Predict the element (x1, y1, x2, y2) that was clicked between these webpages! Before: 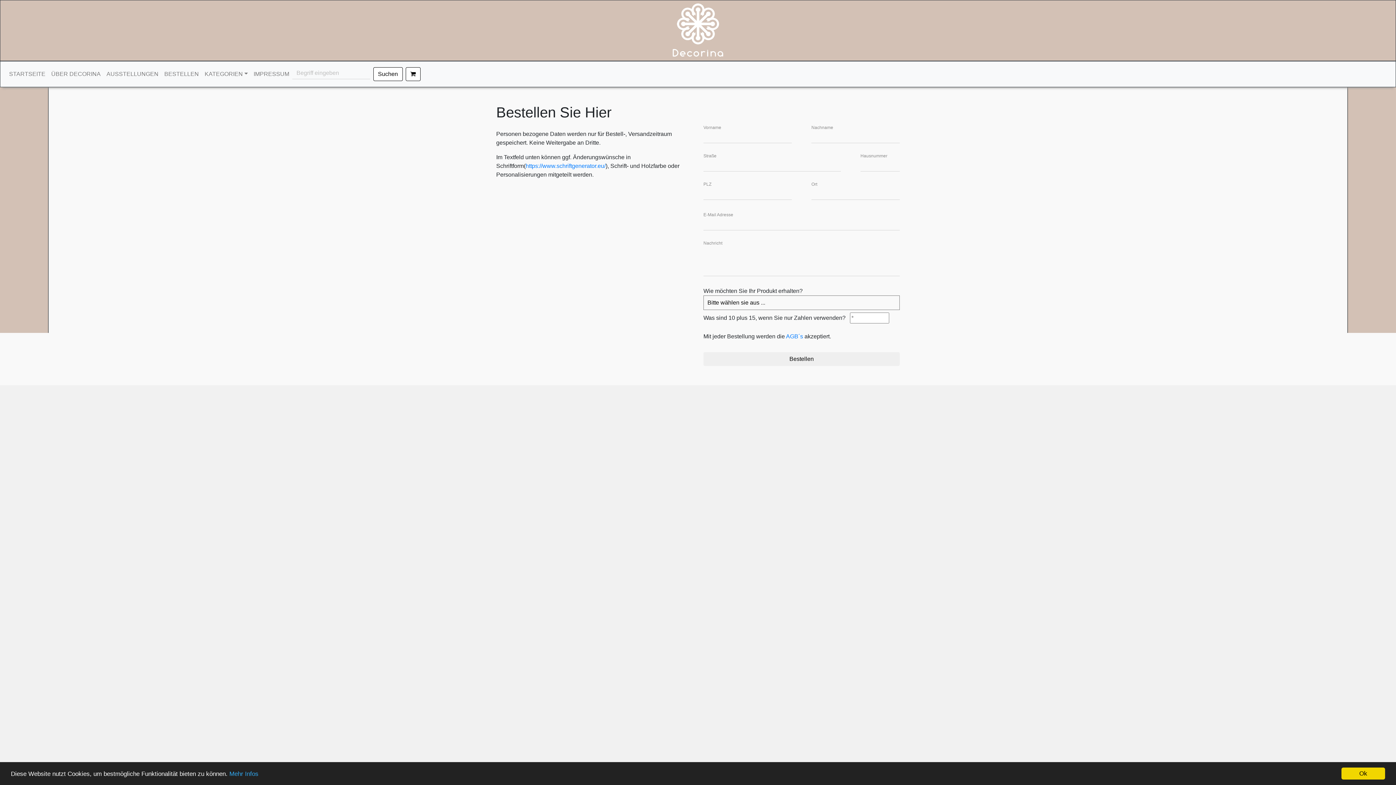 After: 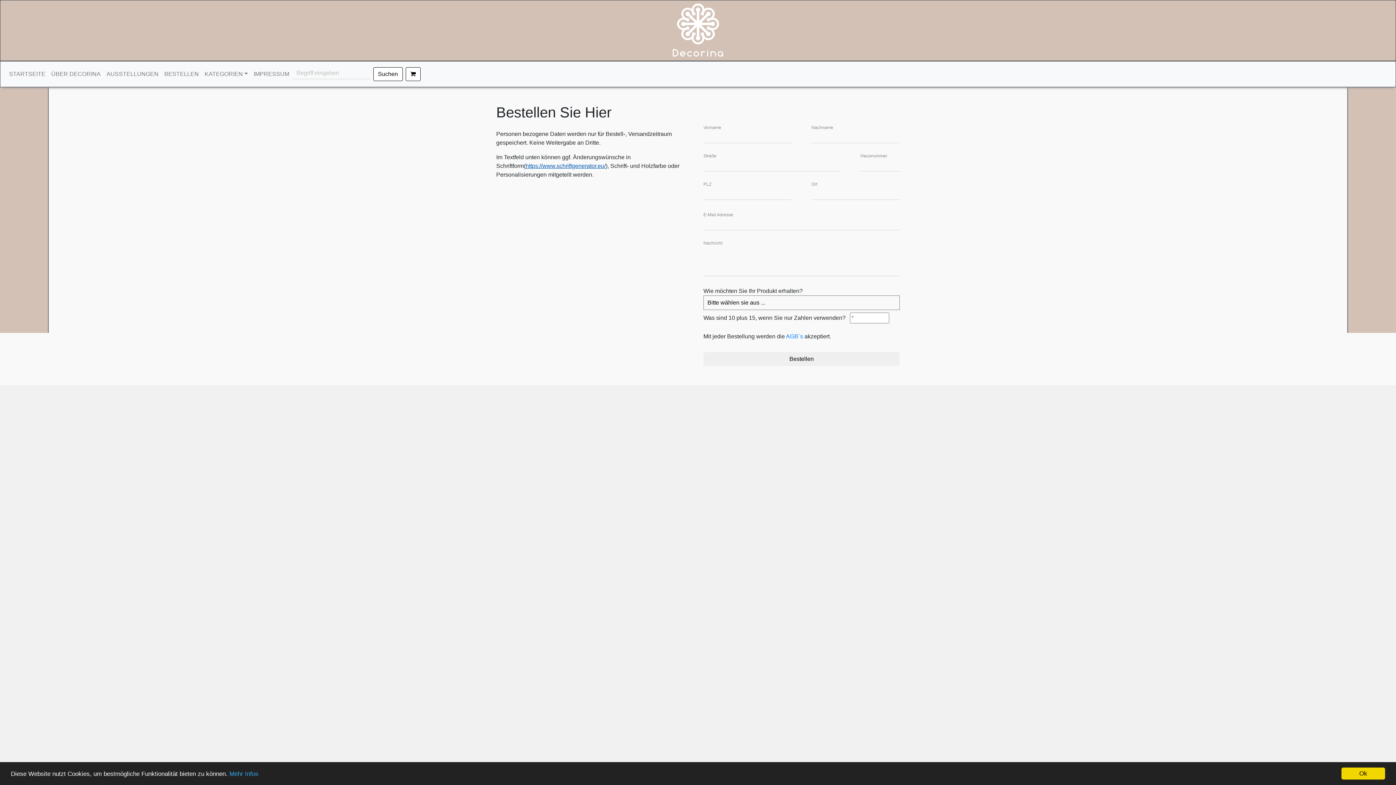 Action: bbox: (525, 162, 605, 169) label: https://www.schriftgenerator.eu/